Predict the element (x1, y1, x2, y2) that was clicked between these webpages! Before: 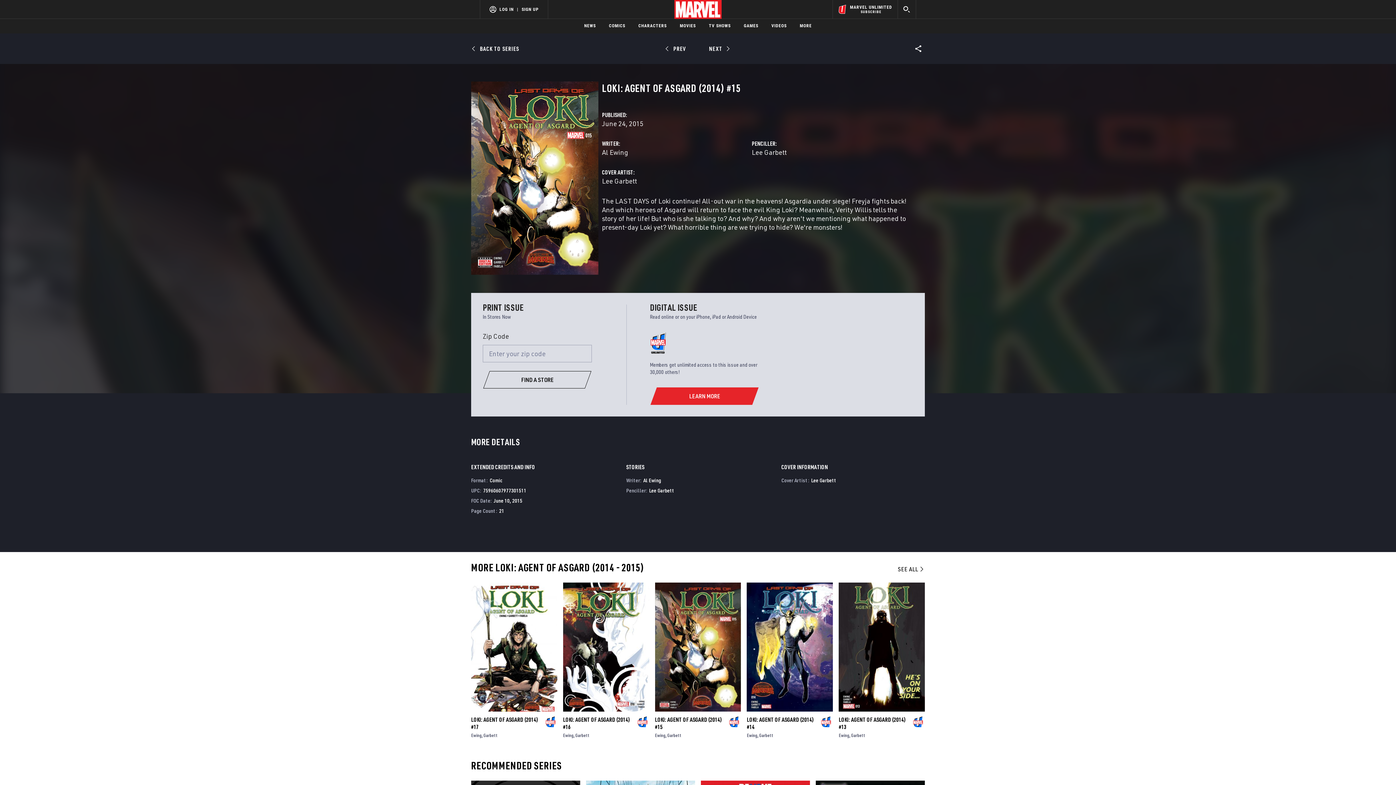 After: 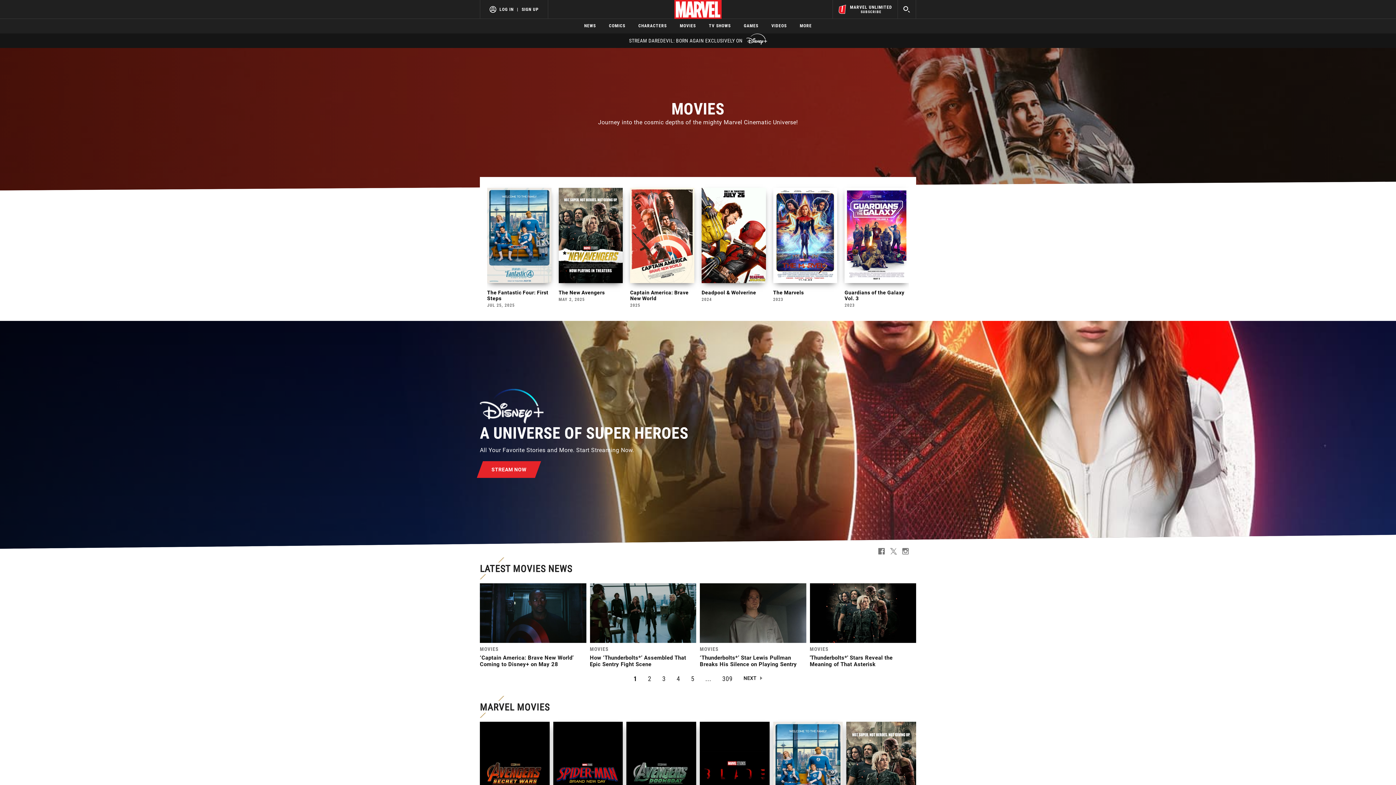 Action: bbox: (680, 18, 696, 33) label: MOVIES